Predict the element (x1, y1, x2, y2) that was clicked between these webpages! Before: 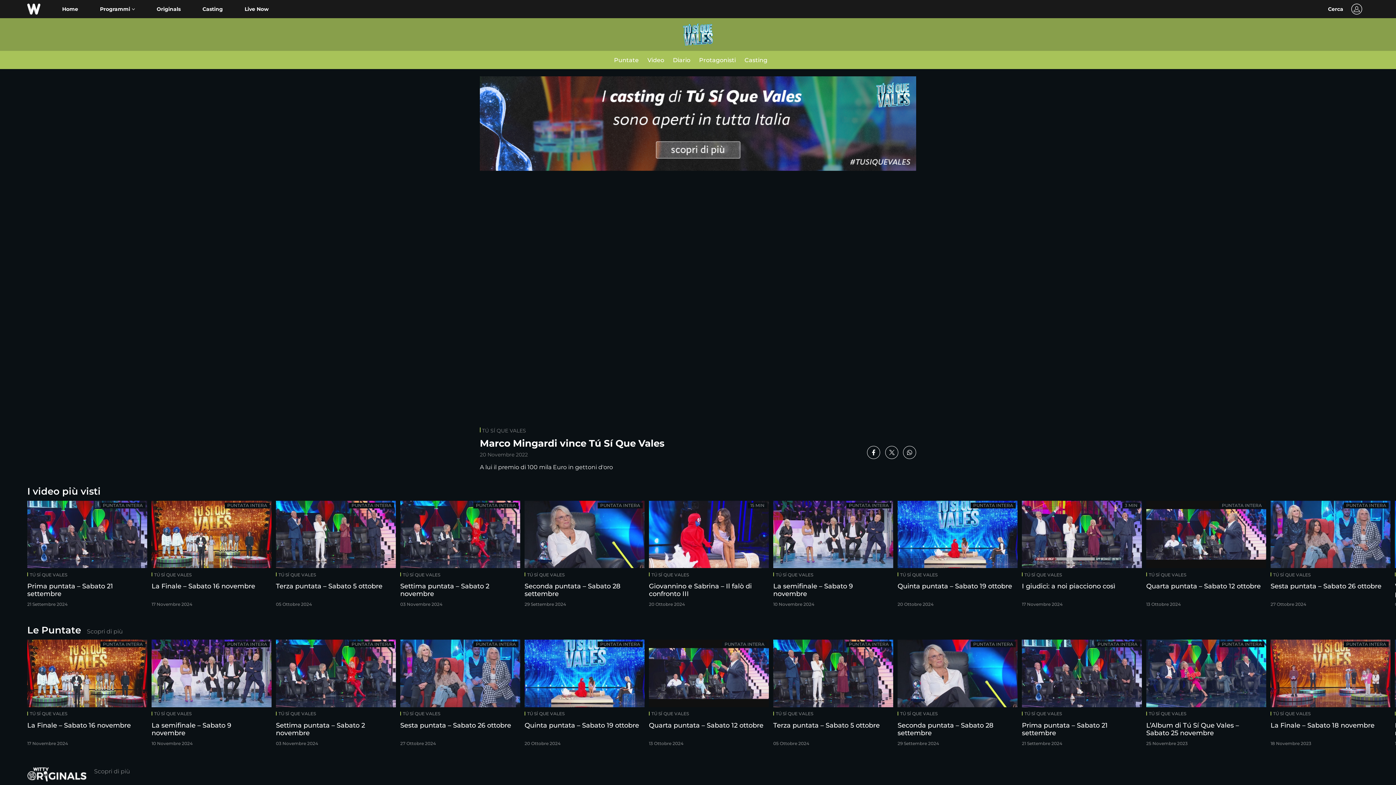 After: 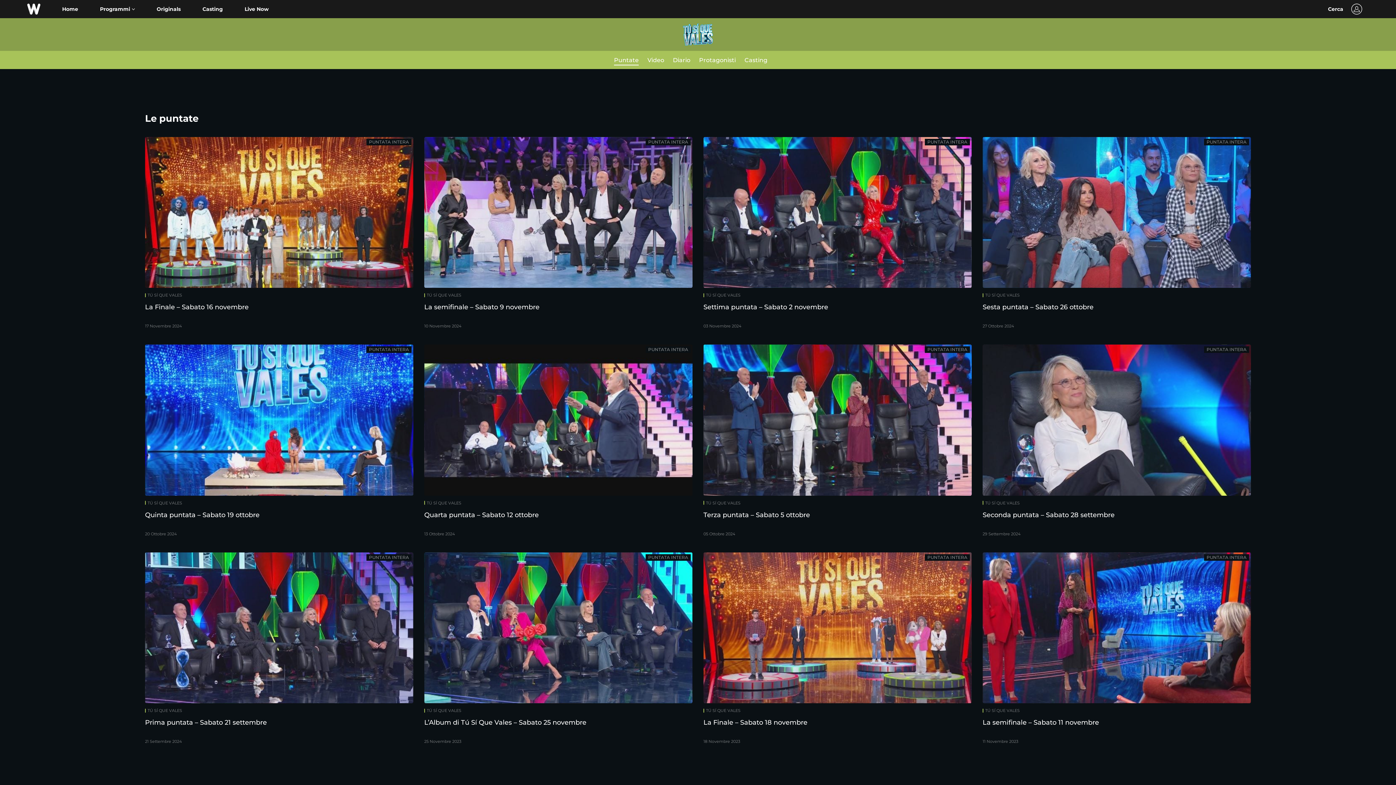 Action: bbox: (86, 627, 128, 636) label: Scopri di più